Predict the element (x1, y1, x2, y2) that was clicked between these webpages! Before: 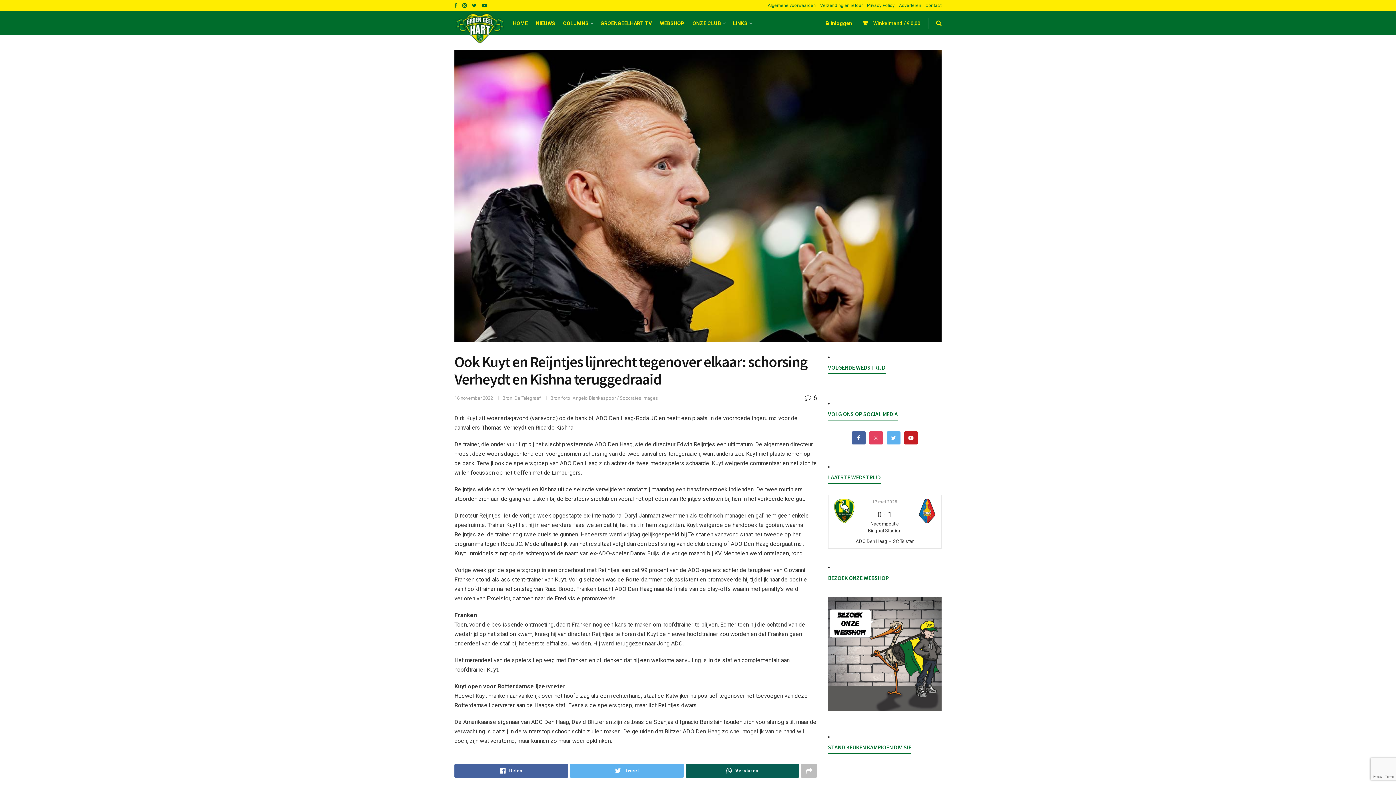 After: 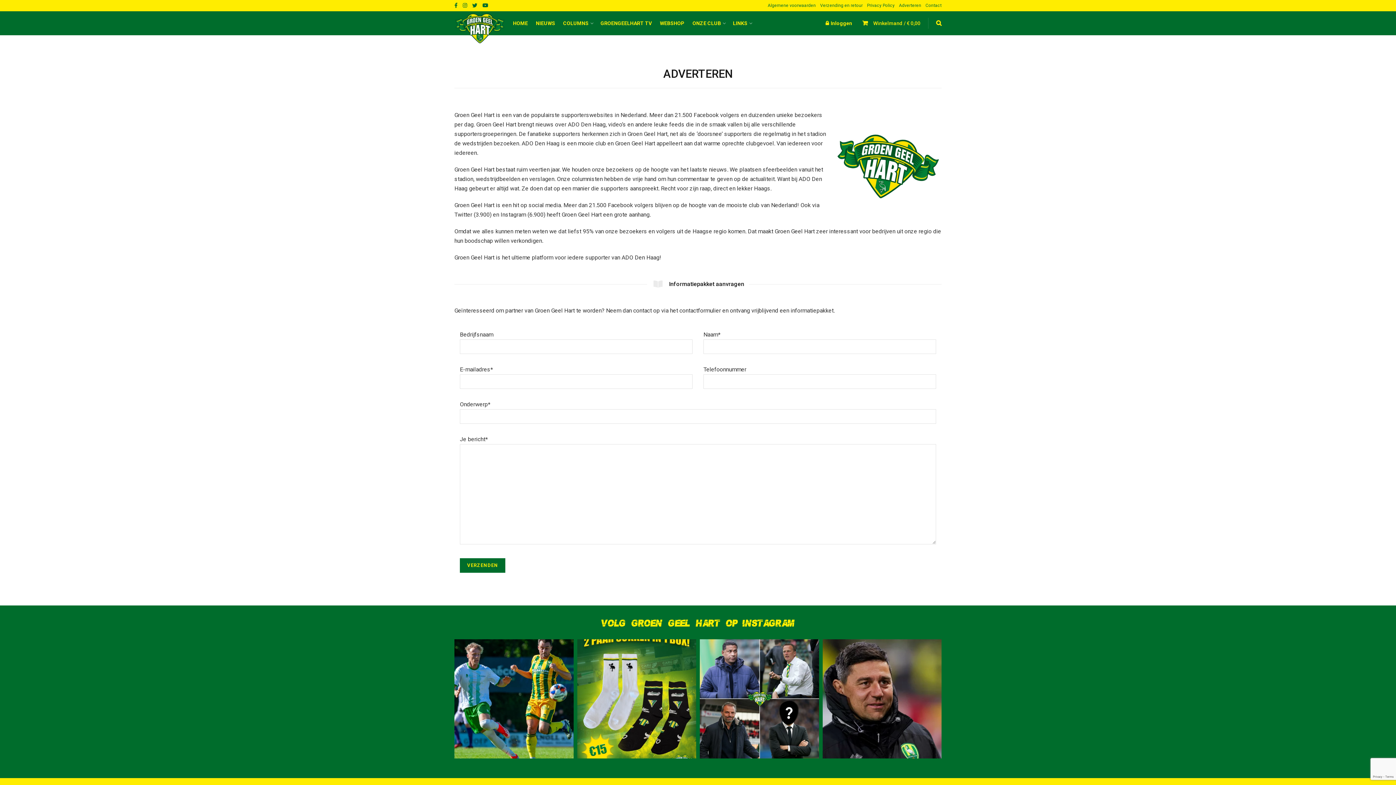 Action: label: Adverteren bbox: (899, 0, 921, 11)